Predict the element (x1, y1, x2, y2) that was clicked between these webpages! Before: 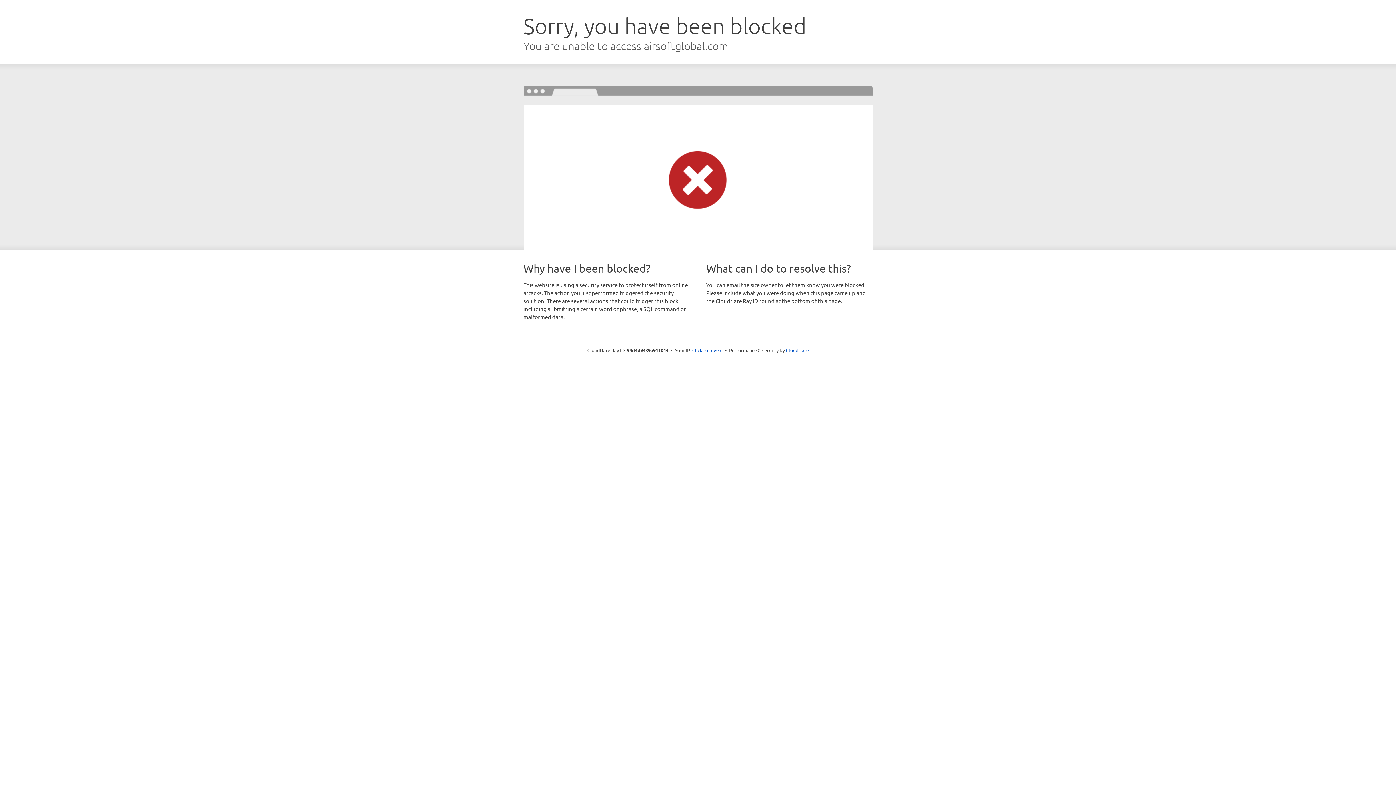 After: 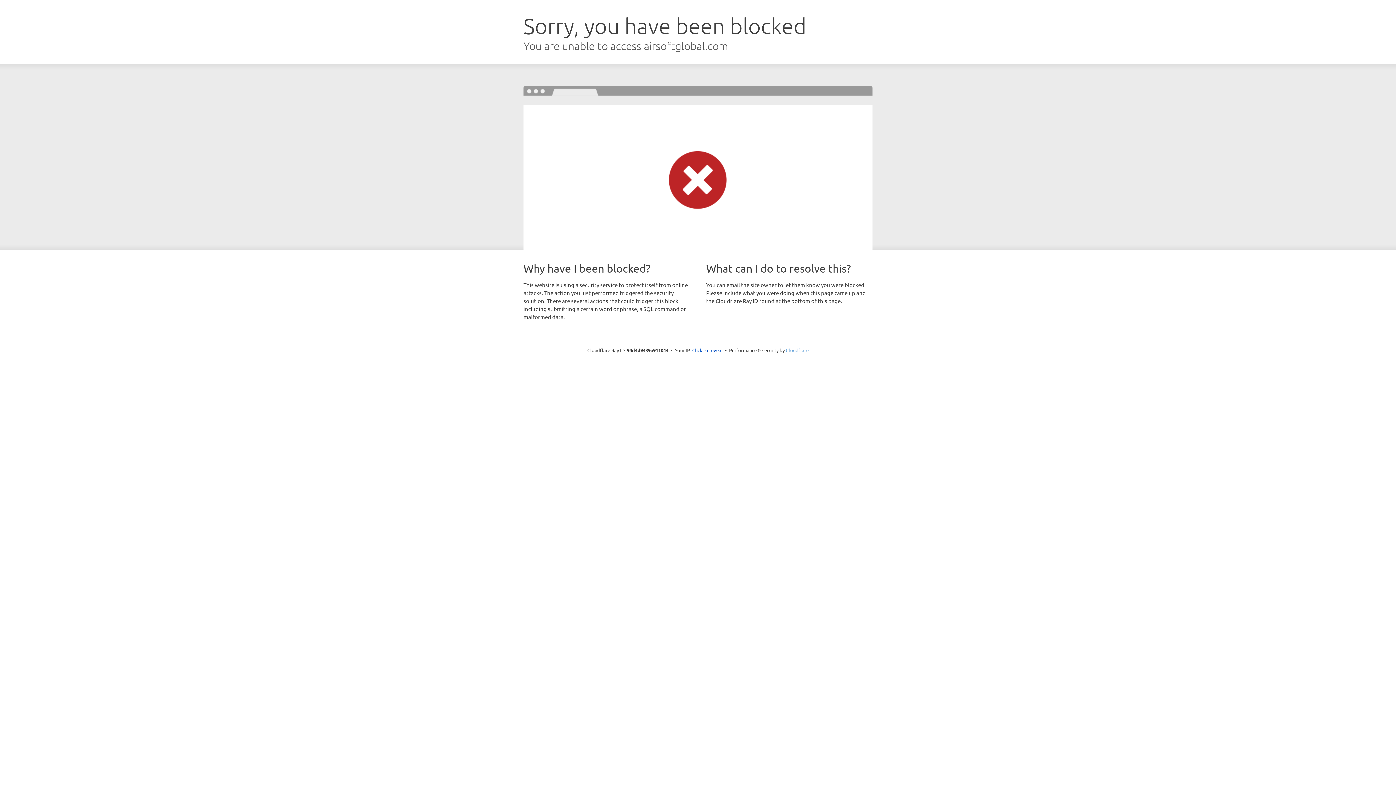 Action: bbox: (786, 347, 808, 353) label: Cloudflare